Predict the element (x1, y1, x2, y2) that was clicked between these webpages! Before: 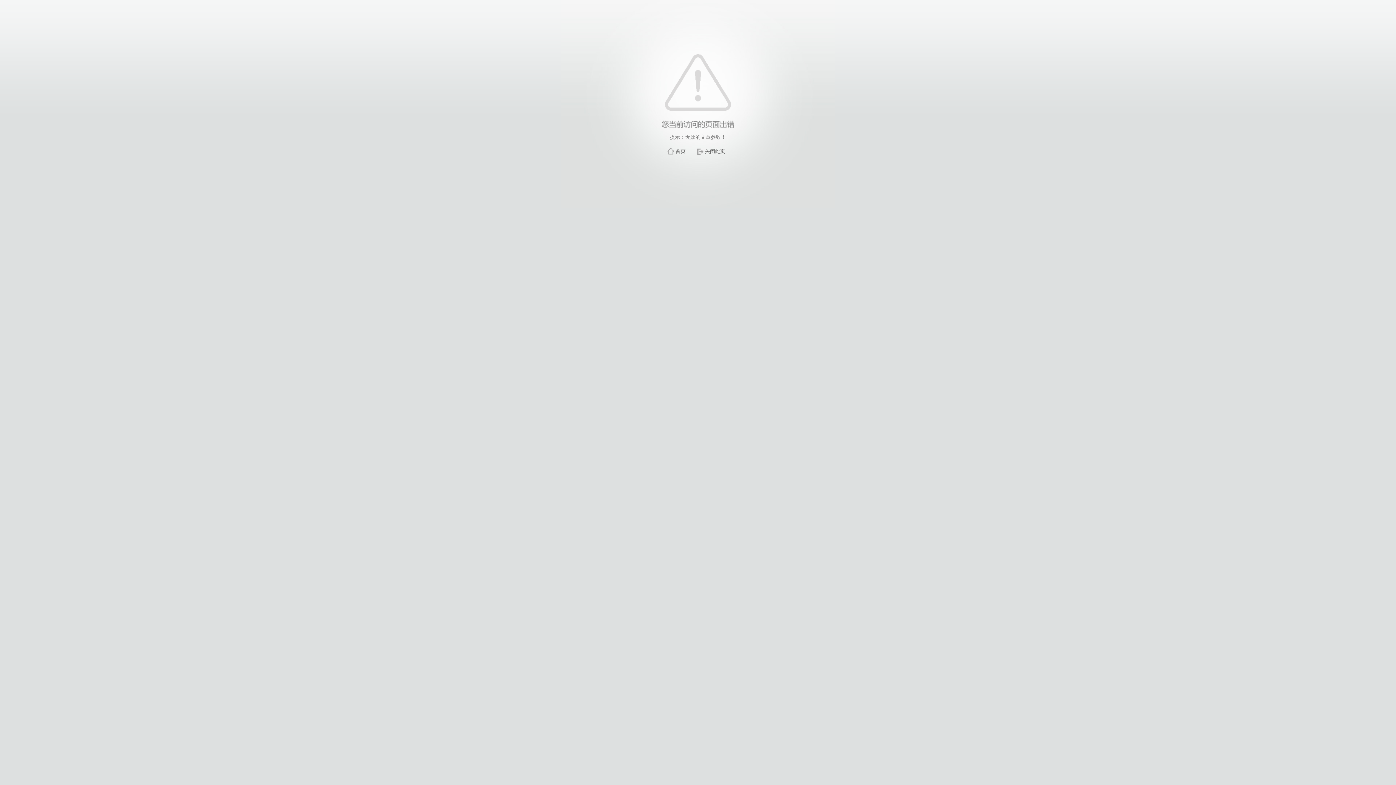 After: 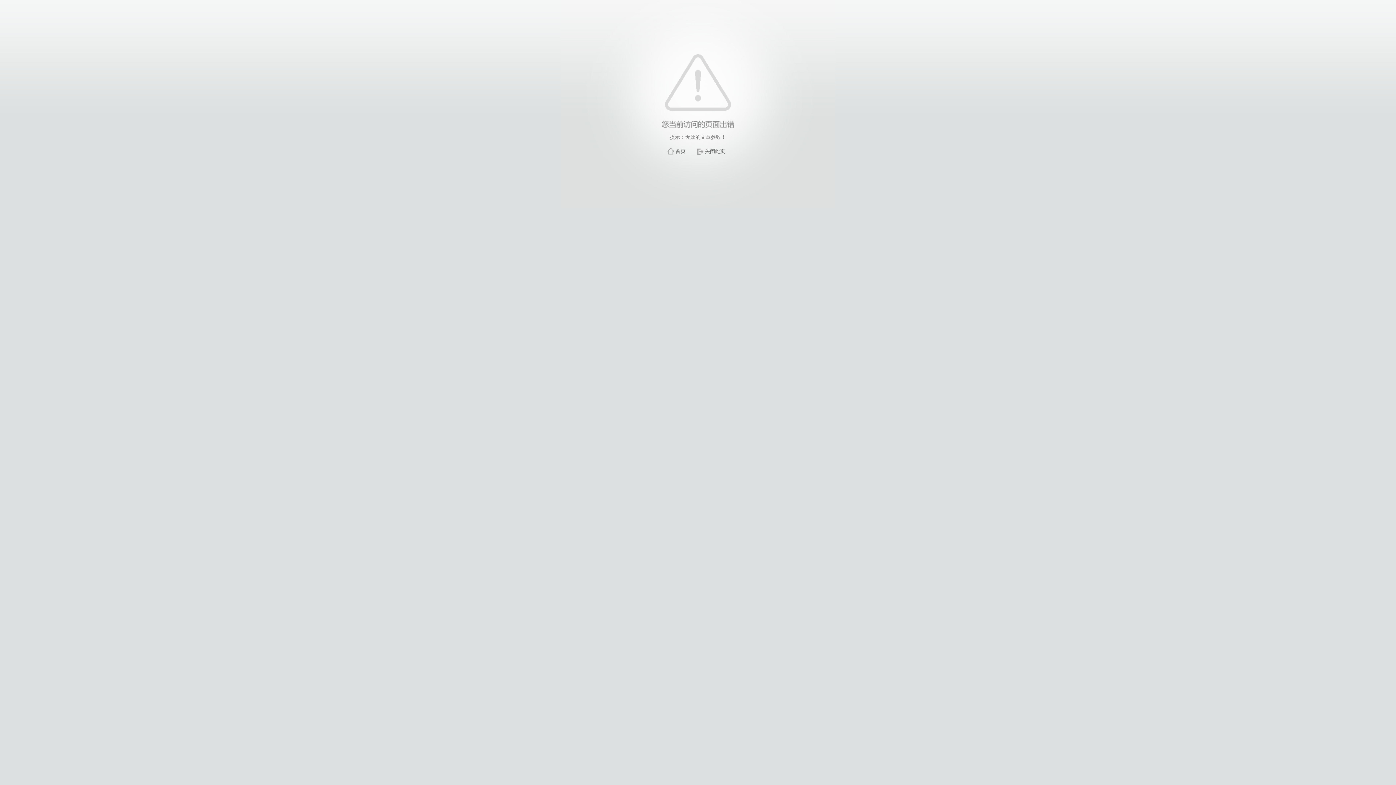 Action: label: 关闭此页 bbox: (705, 148, 725, 154)